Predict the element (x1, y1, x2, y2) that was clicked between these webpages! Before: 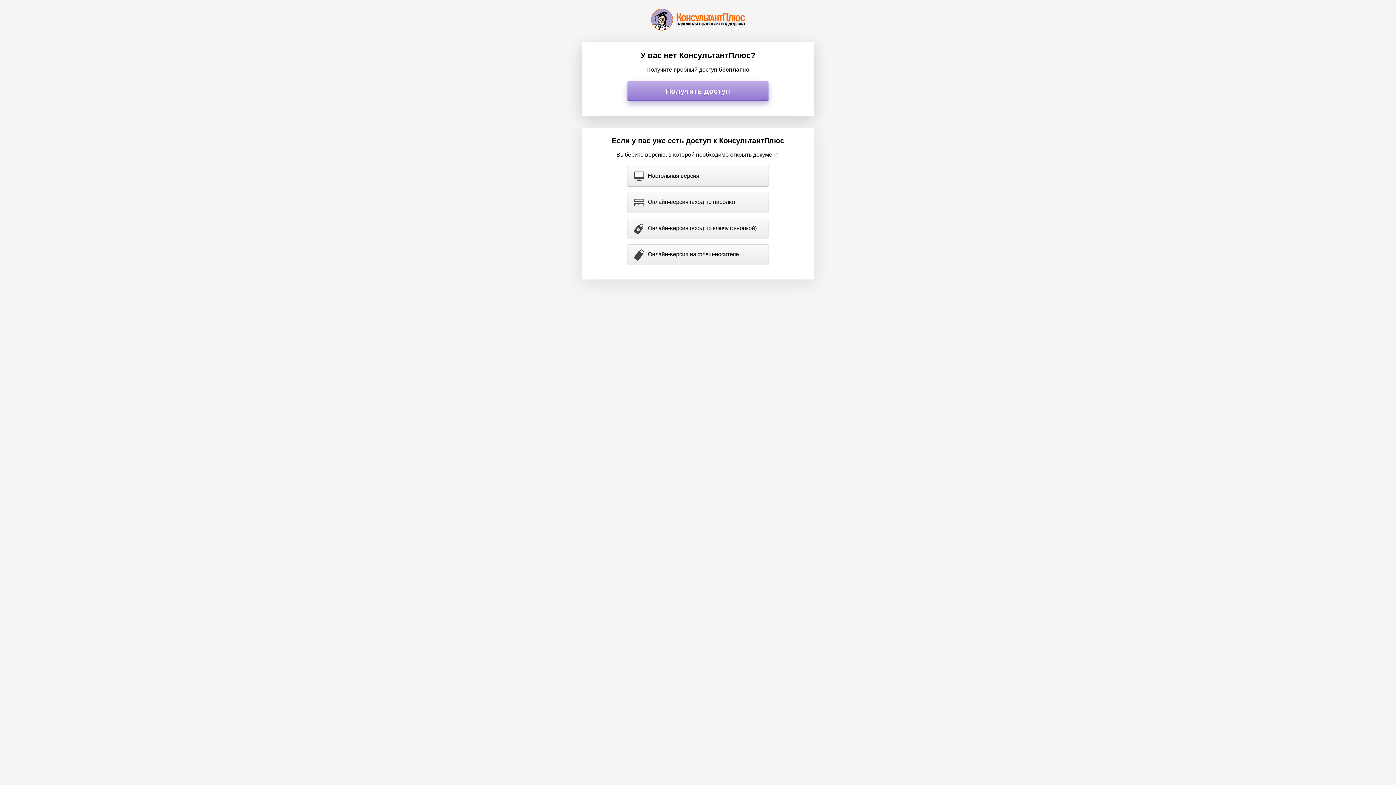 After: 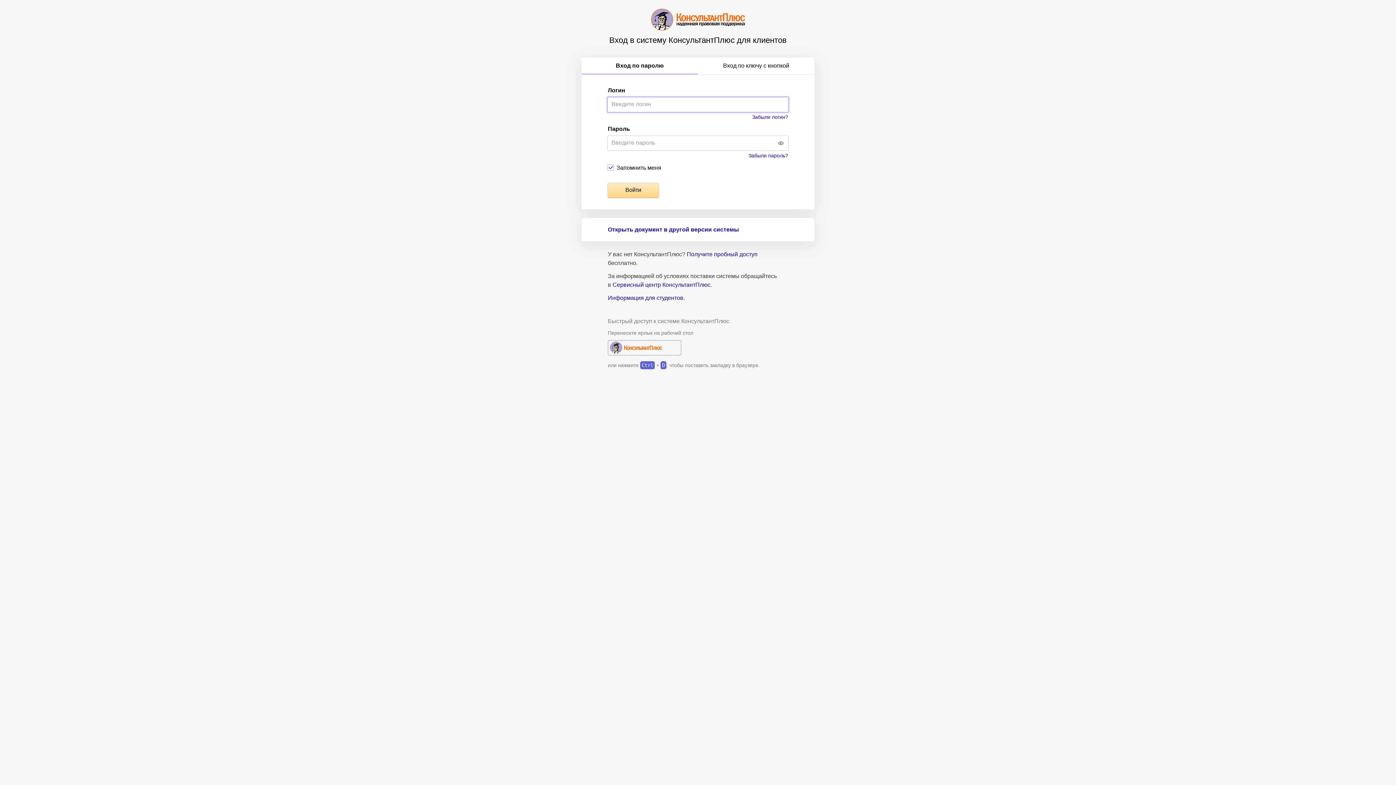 Action: label: Онлайн-версия (вход по паролю) bbox: (627, 192, 768, 212)